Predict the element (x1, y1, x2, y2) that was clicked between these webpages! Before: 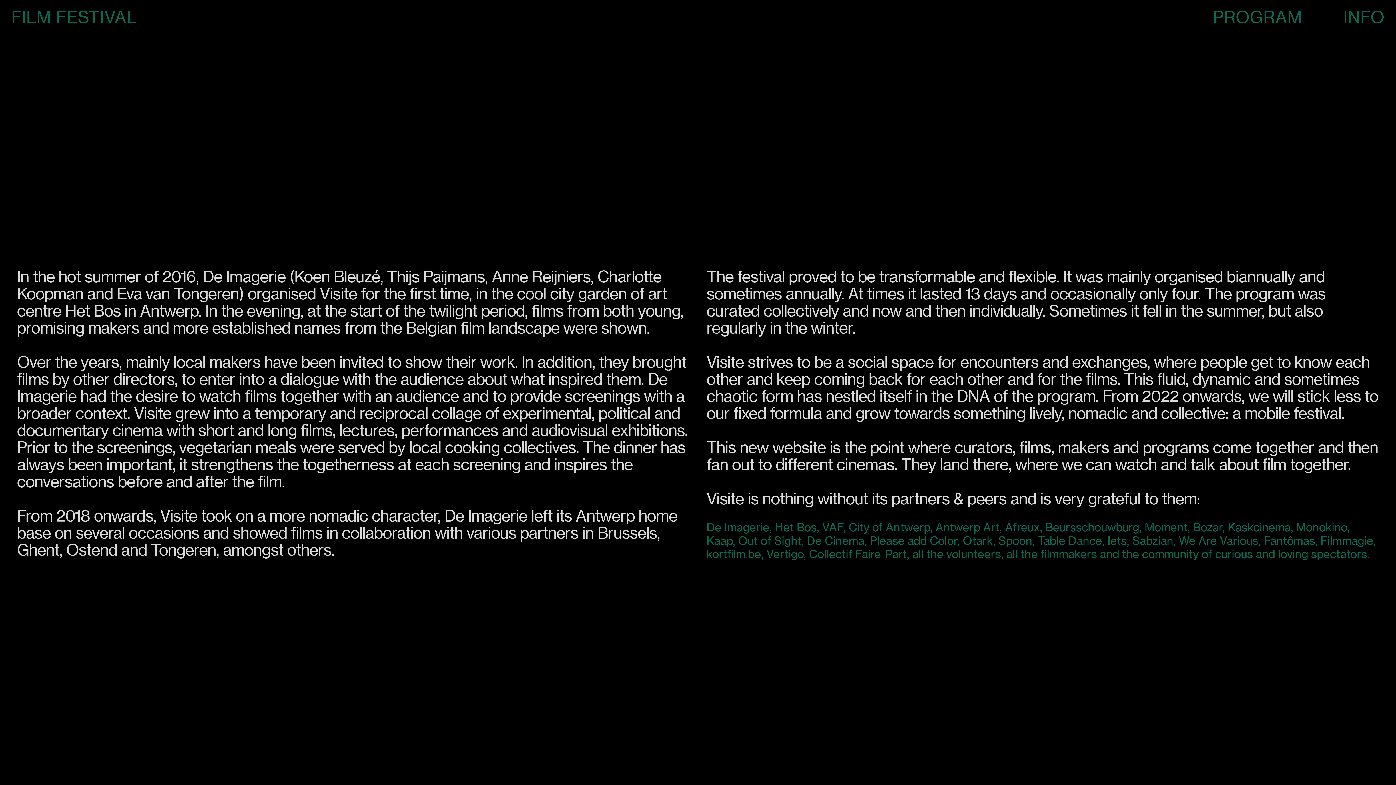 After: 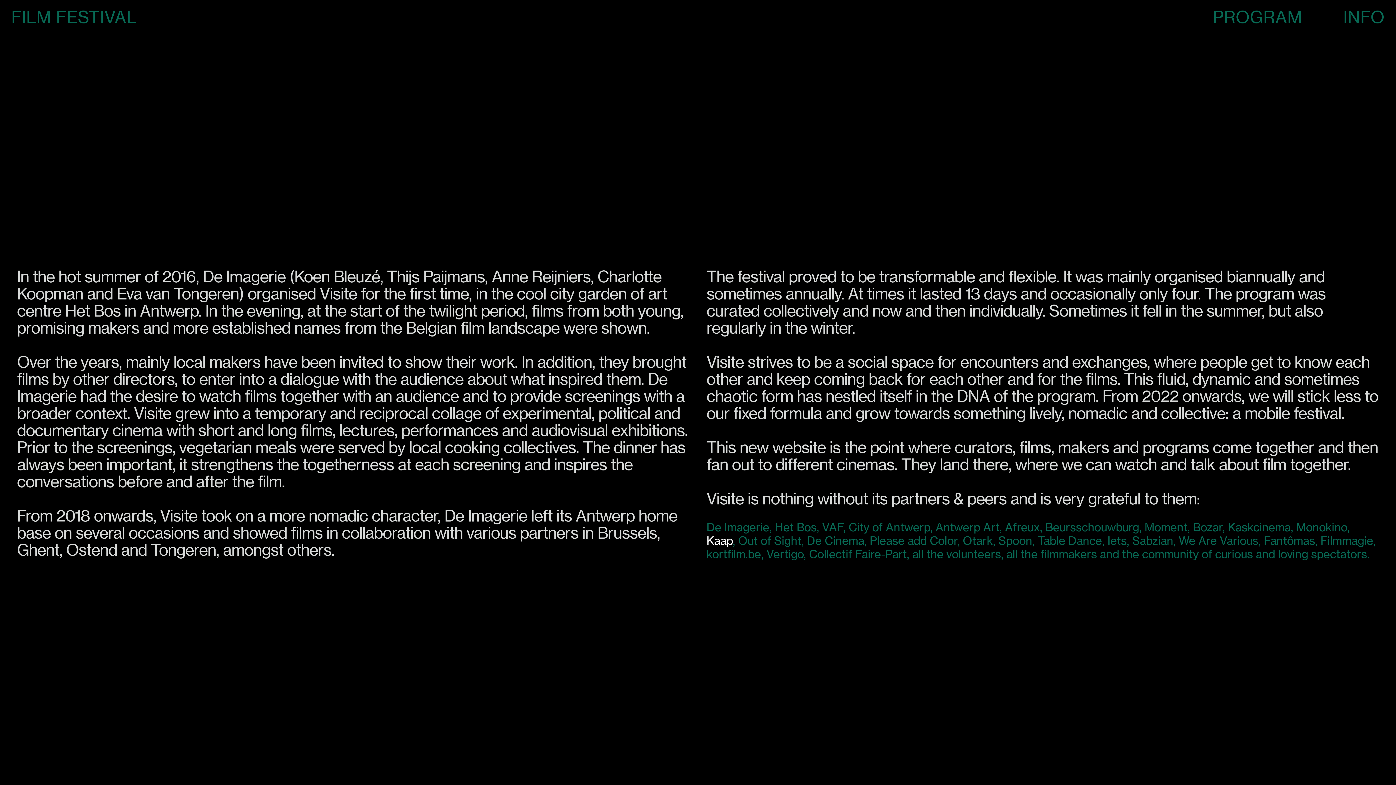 Action: label:  Kaap bbox: (706, 534, 732, 547)